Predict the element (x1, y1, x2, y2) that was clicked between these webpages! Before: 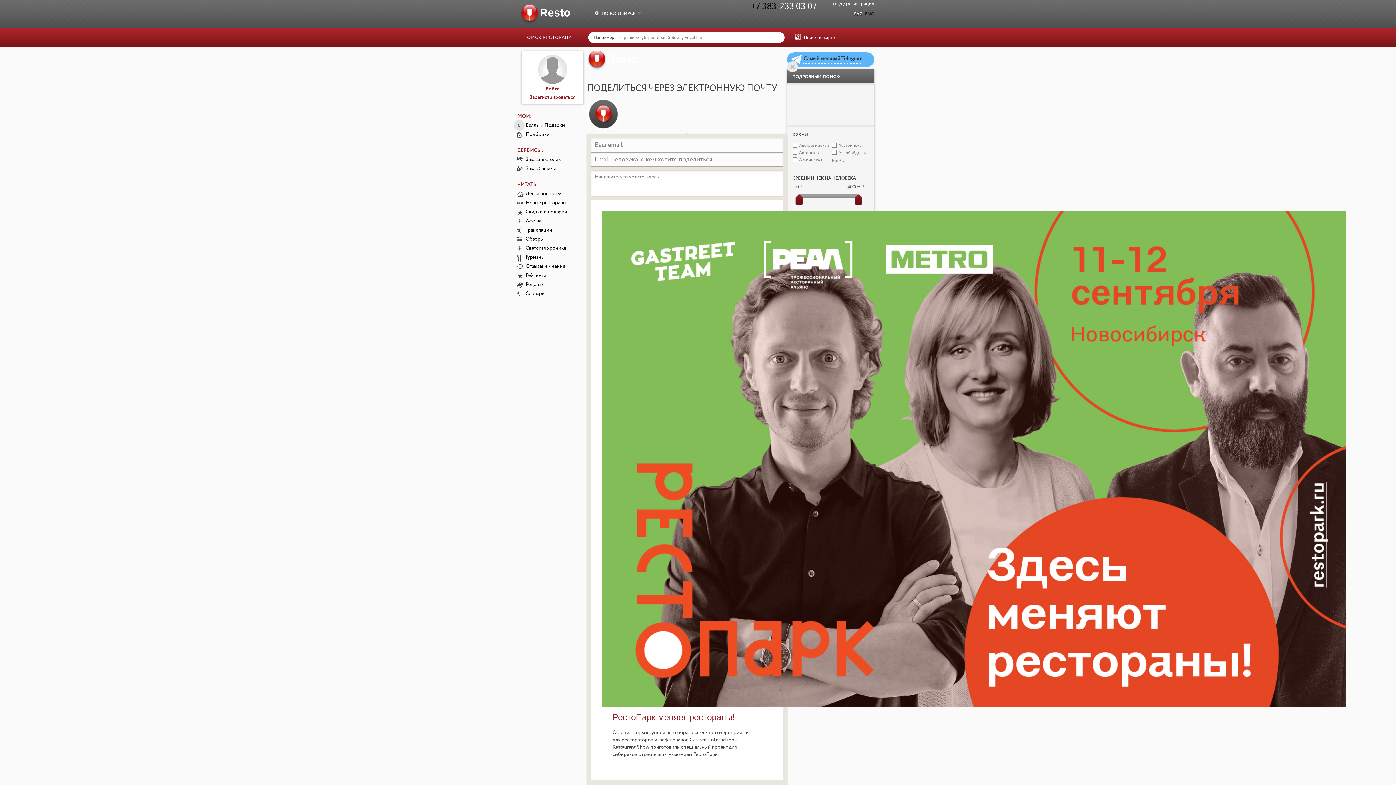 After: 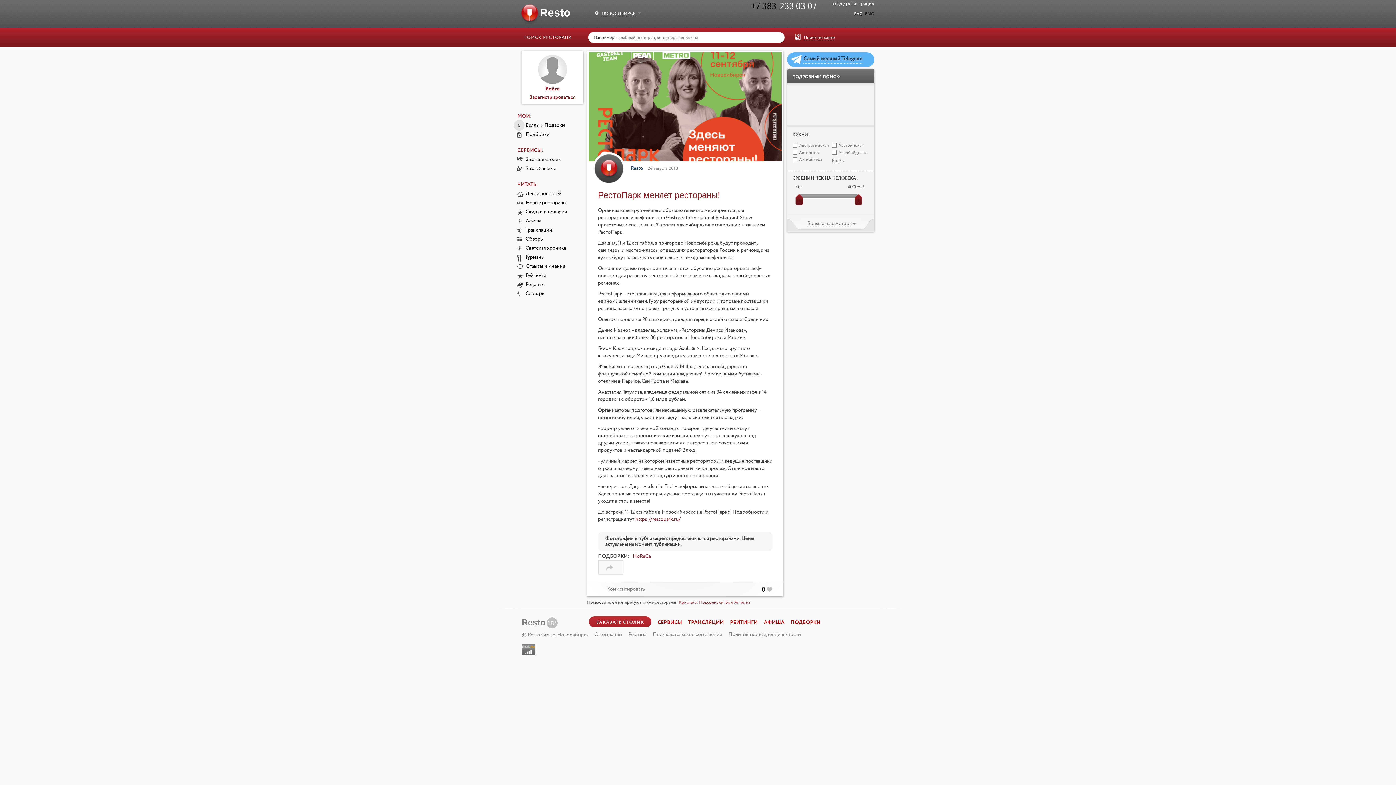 Action: bbox: (612, 712, 734, 722) label: РестоПарк меняет рестораны!